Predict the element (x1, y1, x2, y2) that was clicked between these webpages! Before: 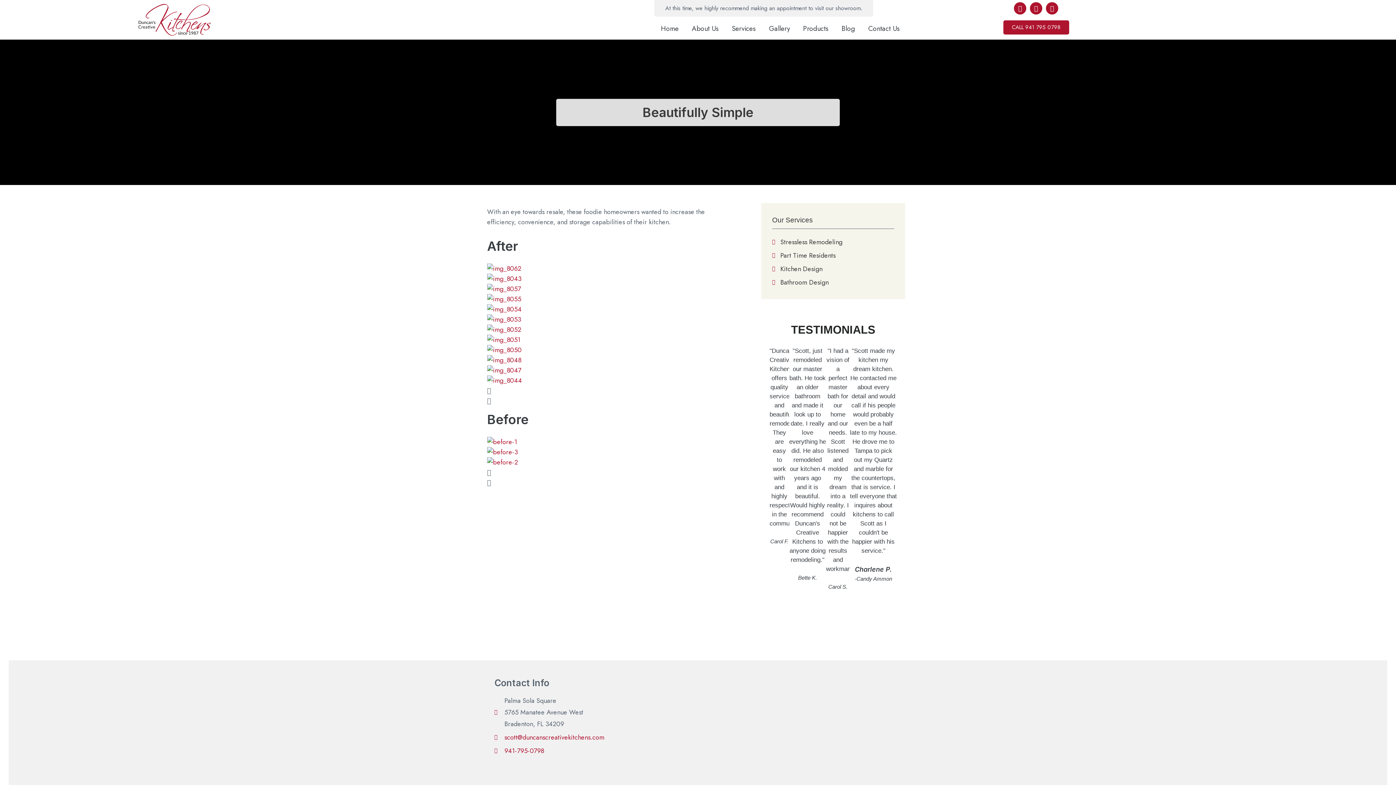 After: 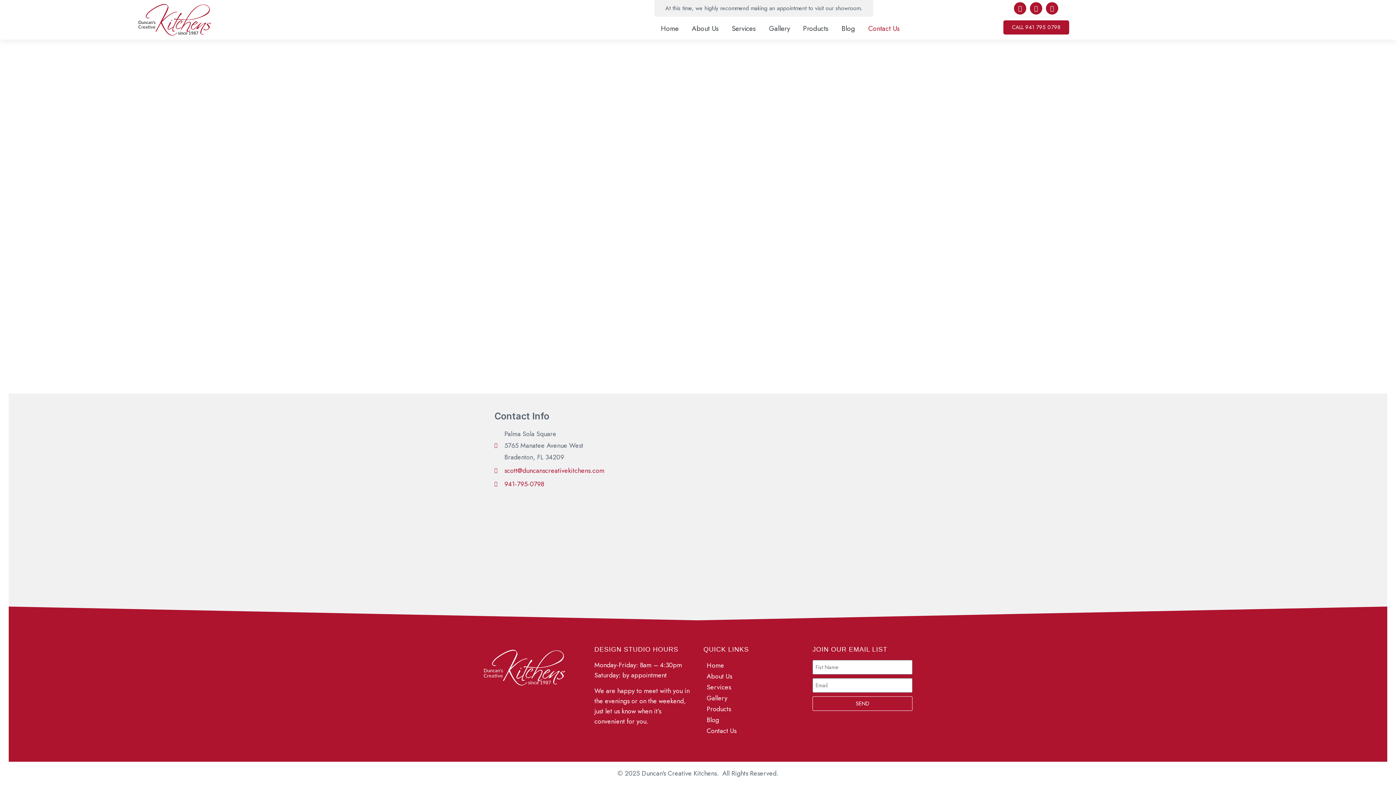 Action: label: Contact Us bbox: (861, 20, 906, 37)